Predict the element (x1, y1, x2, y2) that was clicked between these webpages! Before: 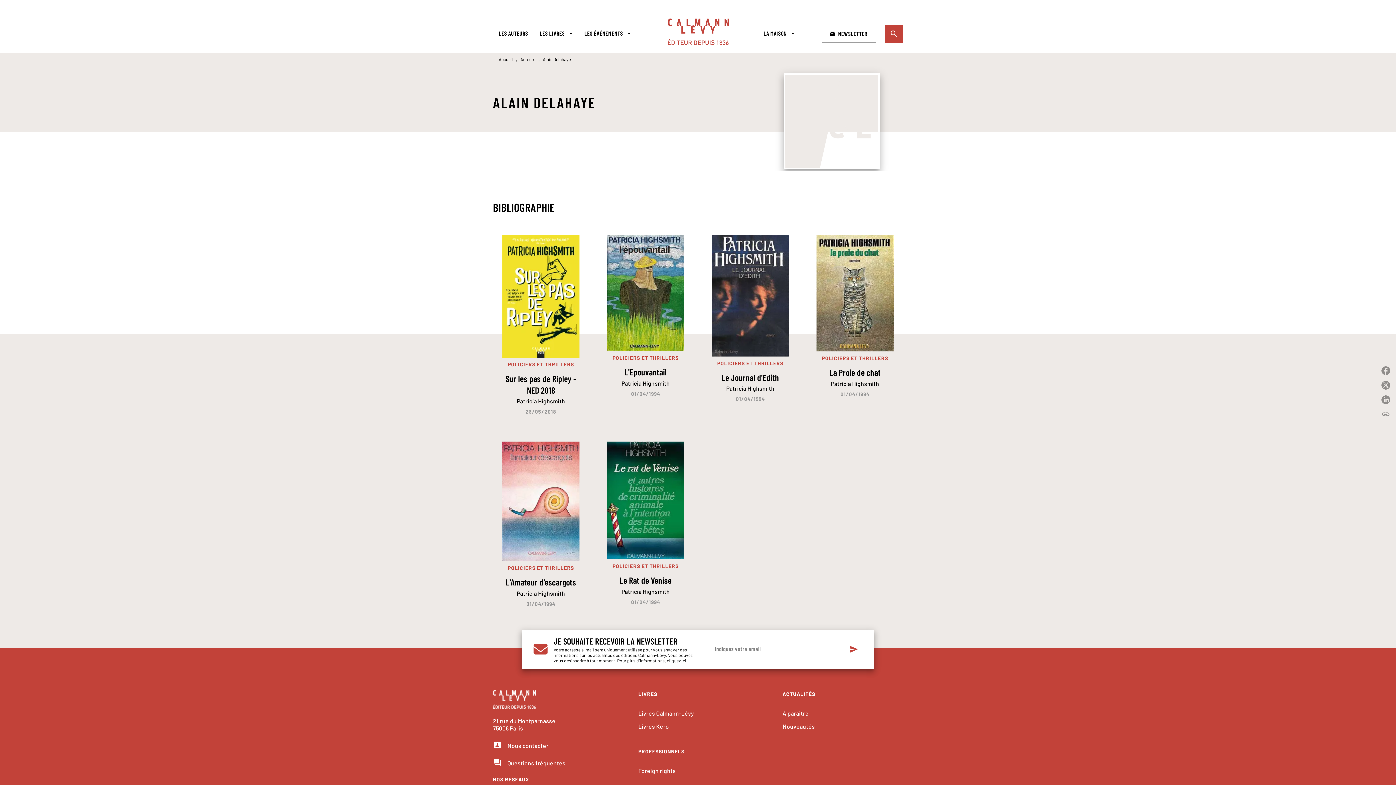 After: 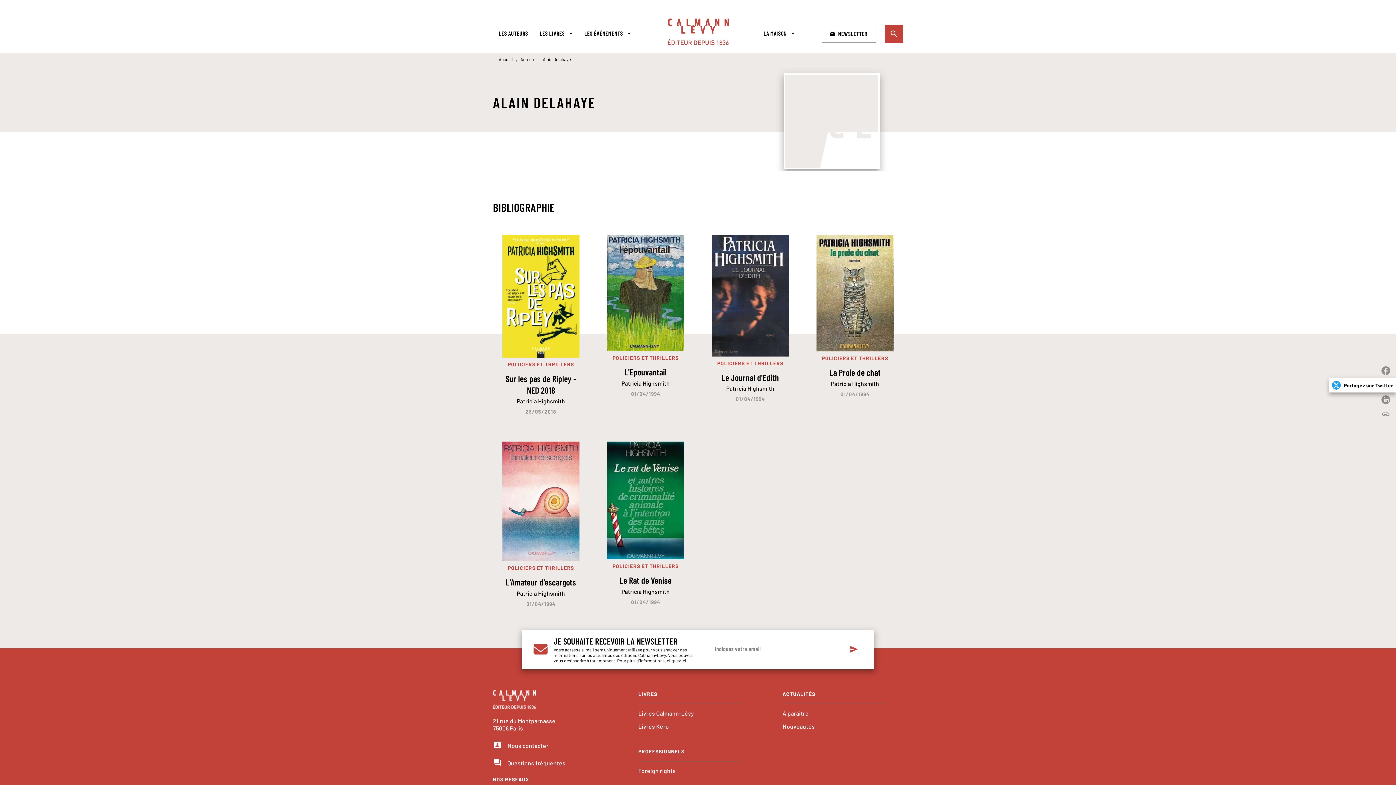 Action: label: Partagez sur Twitter bbox: (1378, 378, 1396, 392)